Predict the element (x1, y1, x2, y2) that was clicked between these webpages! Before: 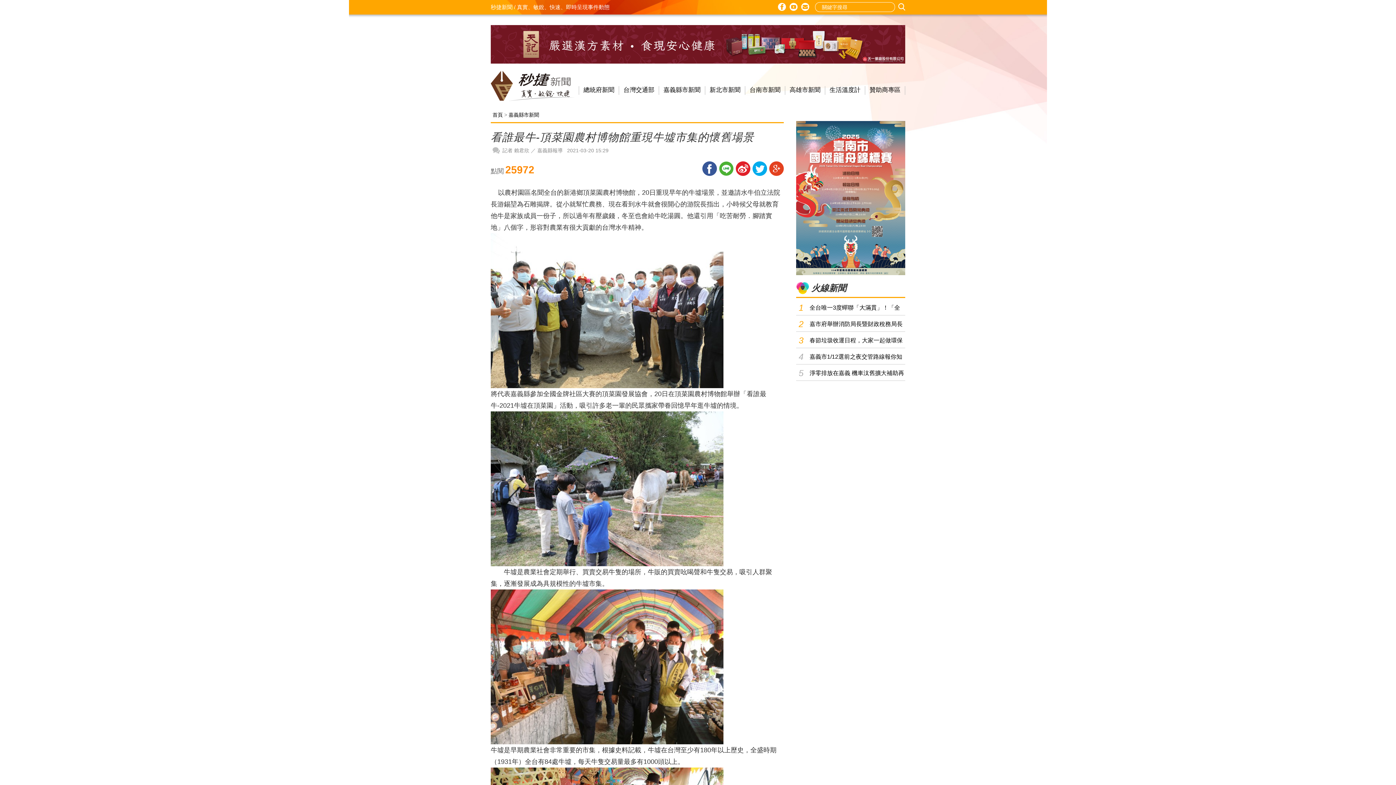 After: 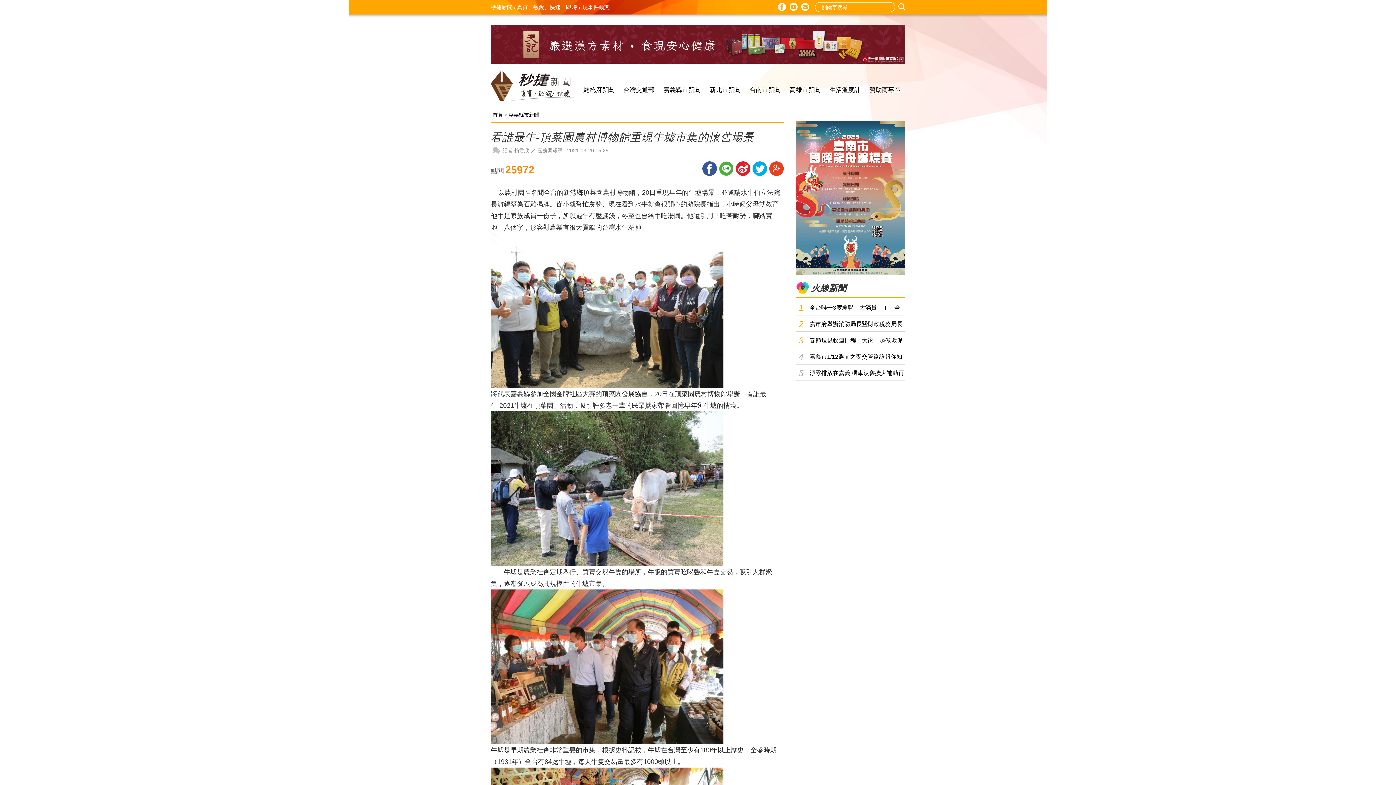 Action: label: Facebook bbox: (778, 2, 786, 10)